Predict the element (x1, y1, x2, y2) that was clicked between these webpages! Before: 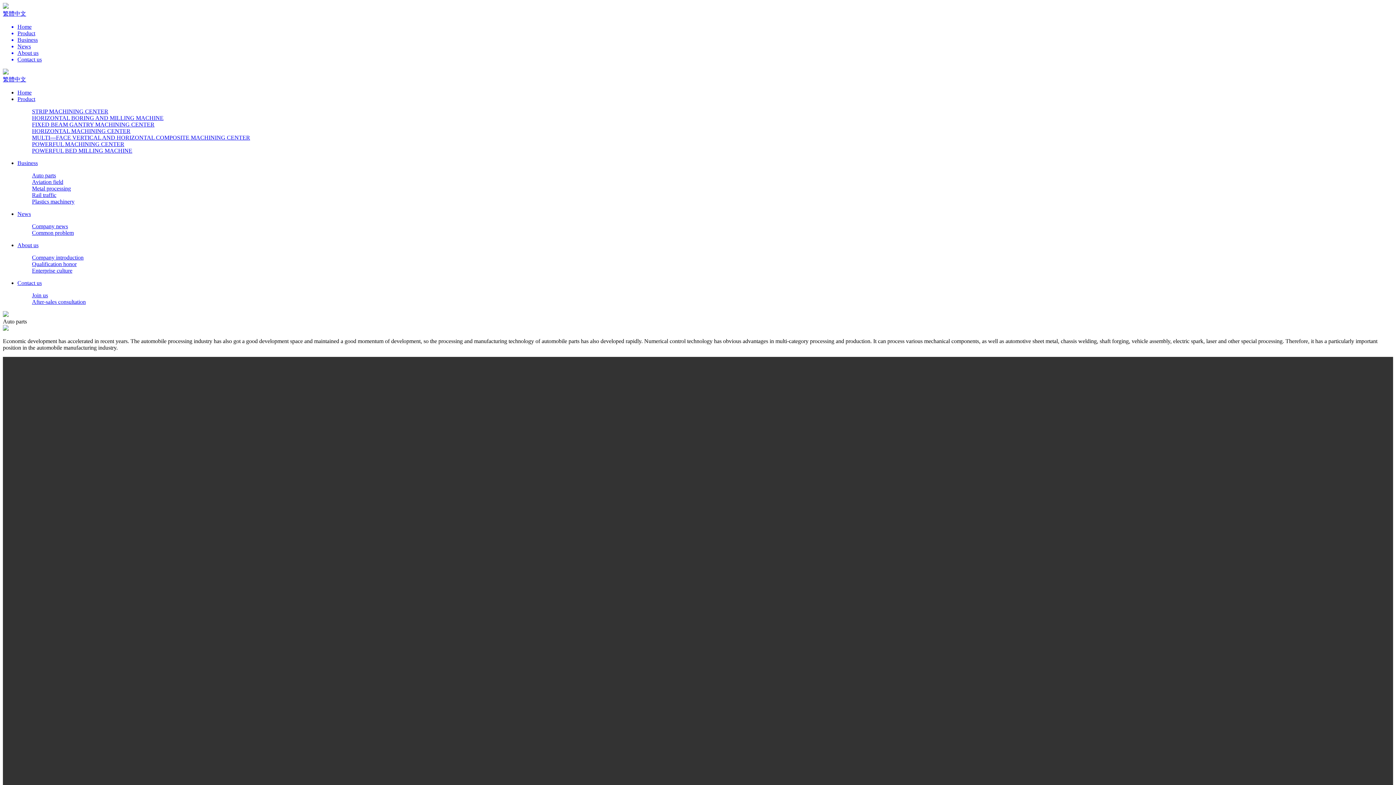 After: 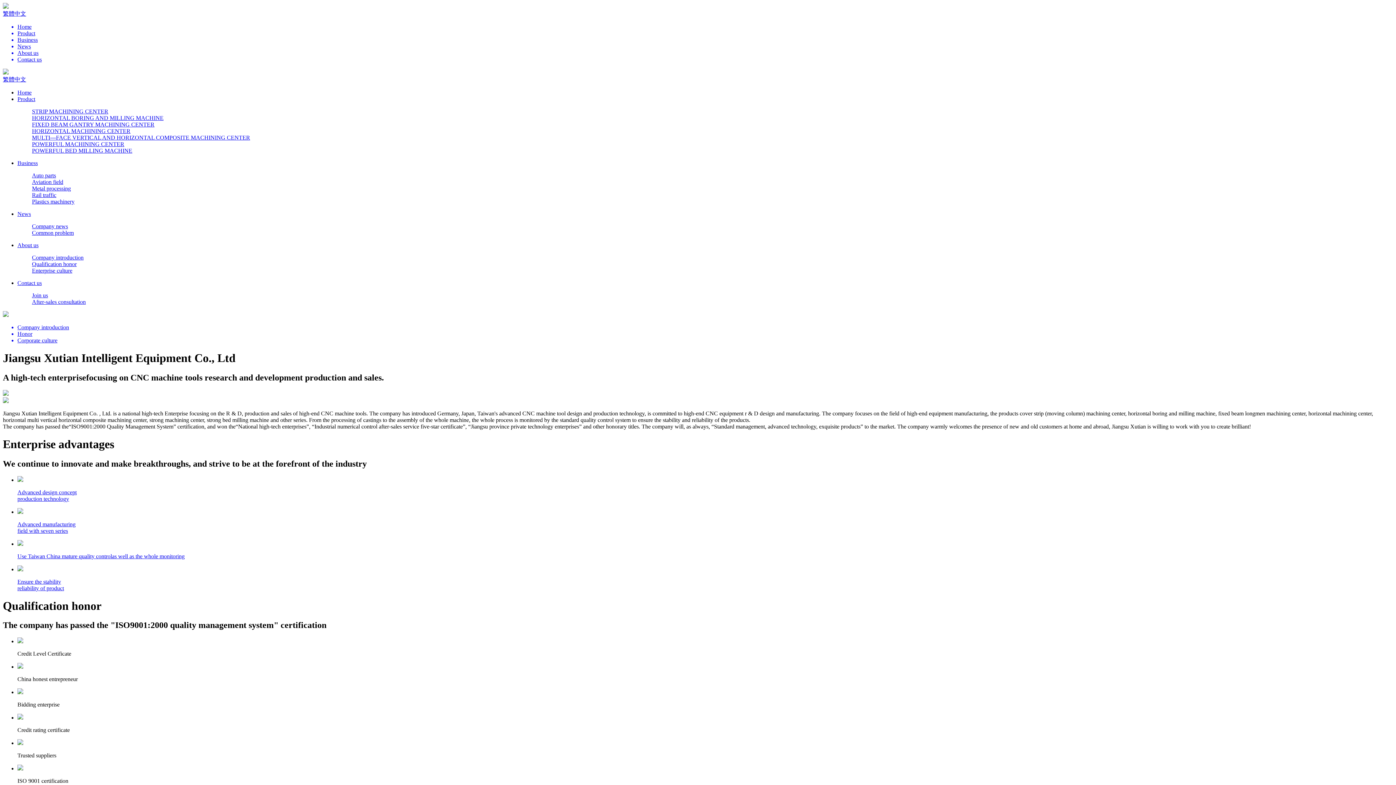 Action: label: About us bbox: (17, 242, 38, 248)